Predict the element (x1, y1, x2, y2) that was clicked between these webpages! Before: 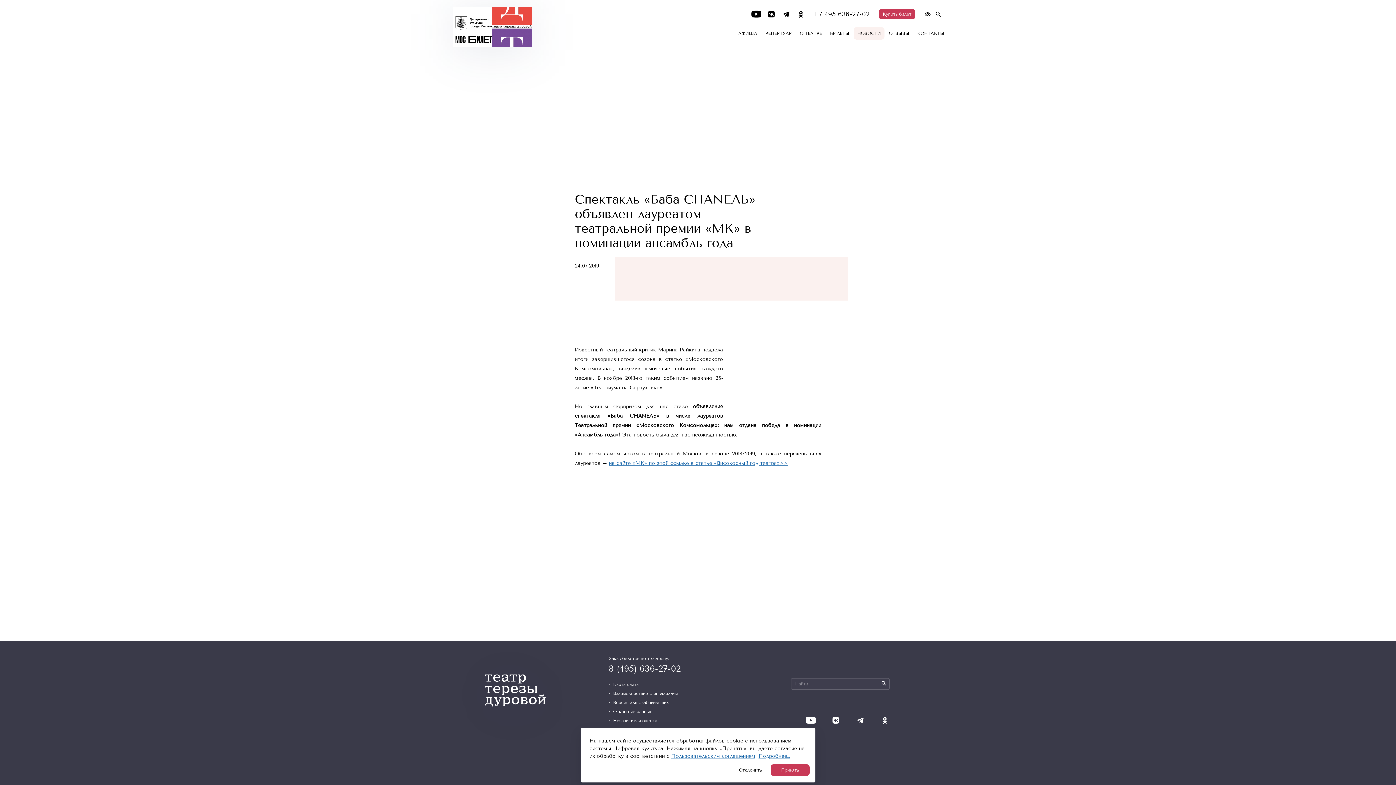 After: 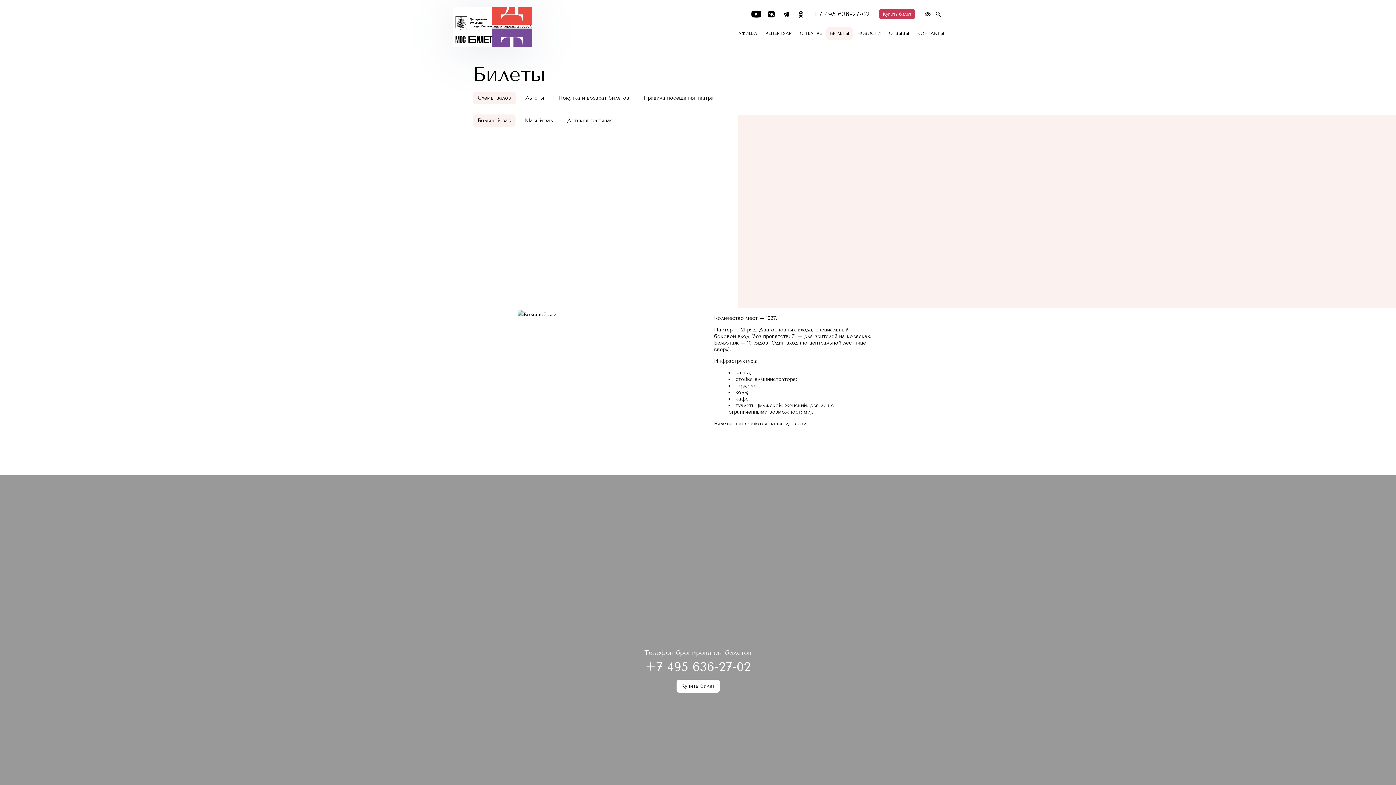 Action: bbox: (826, 27, 853, 39) label: БИЛЕТЫ